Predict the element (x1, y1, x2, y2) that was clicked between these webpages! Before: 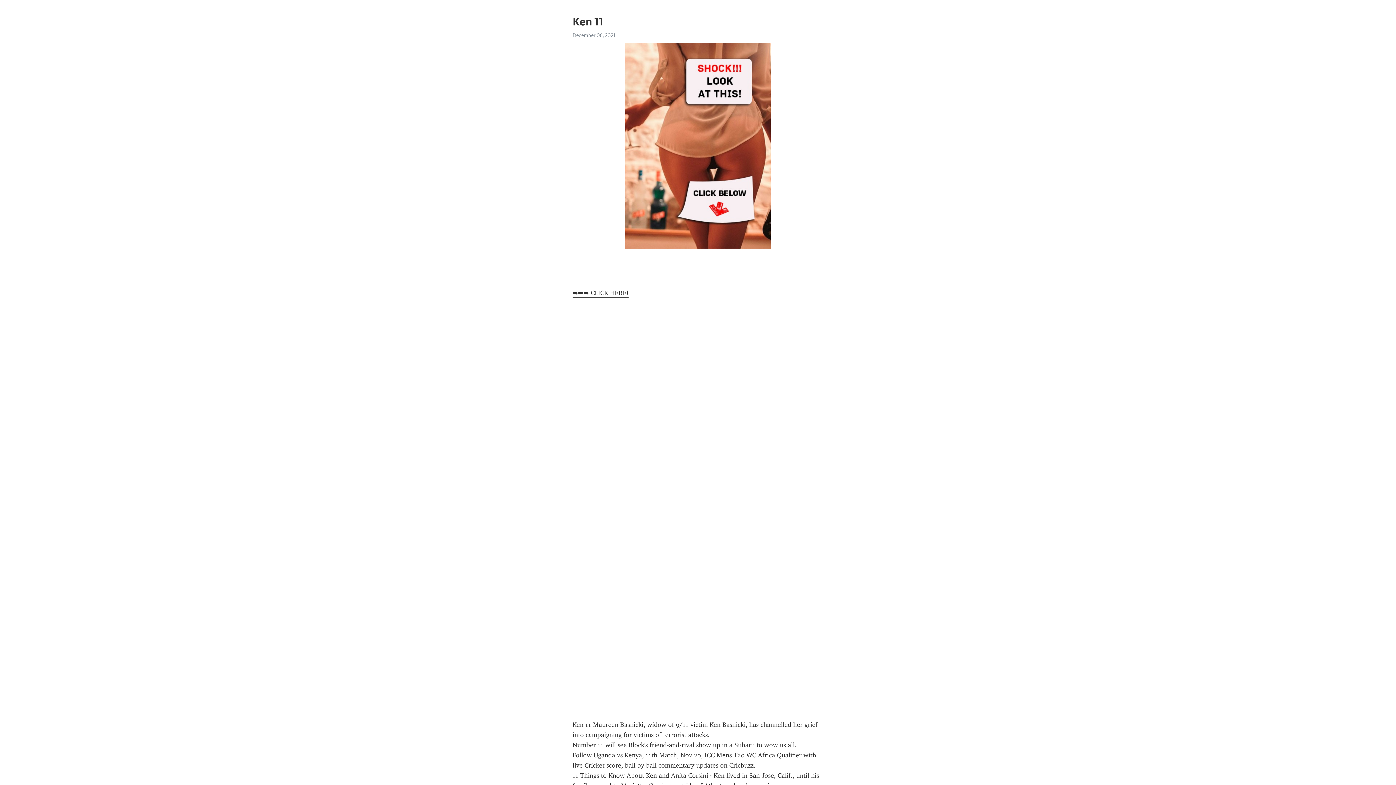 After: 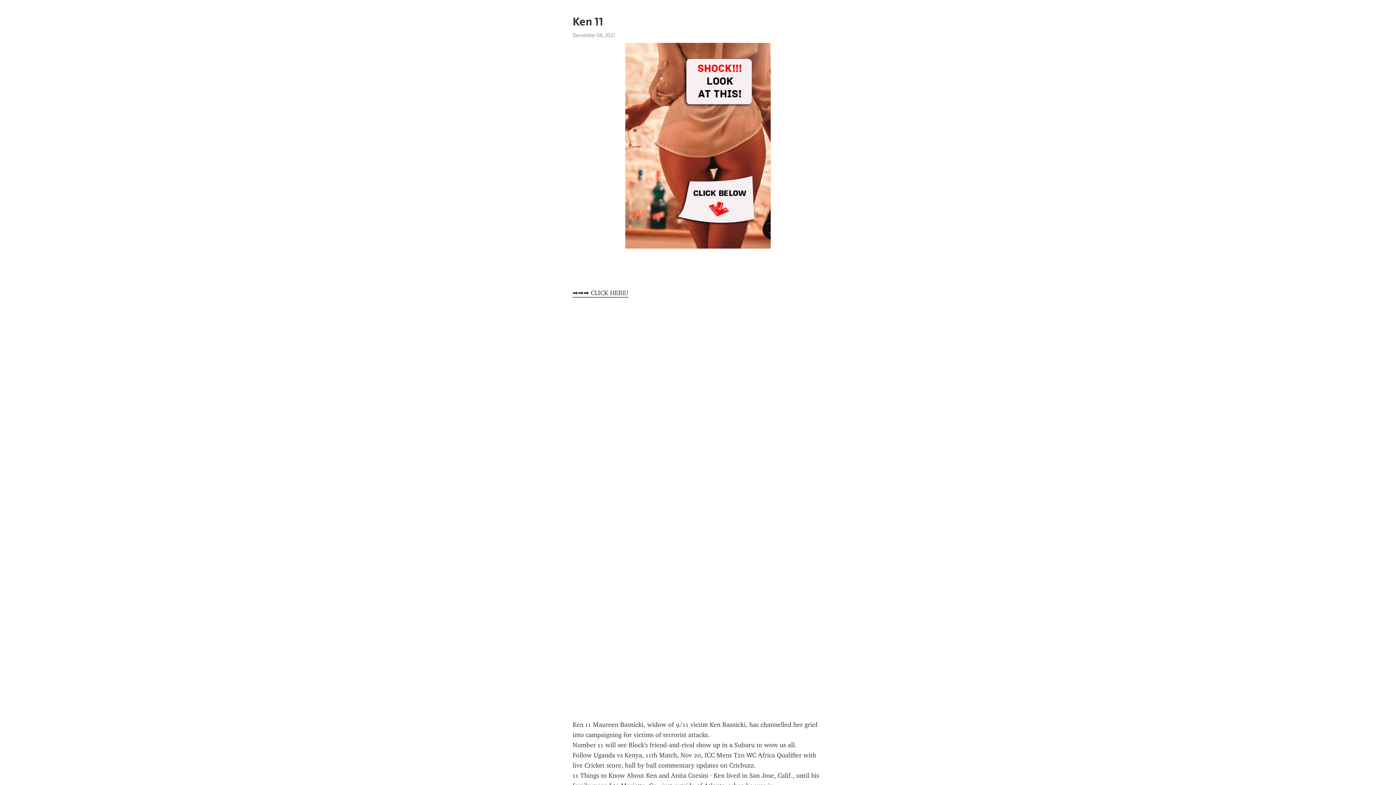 Action: bbox: (572, 289, 628, 297) label: ➡➡➡ CLICK HERE!